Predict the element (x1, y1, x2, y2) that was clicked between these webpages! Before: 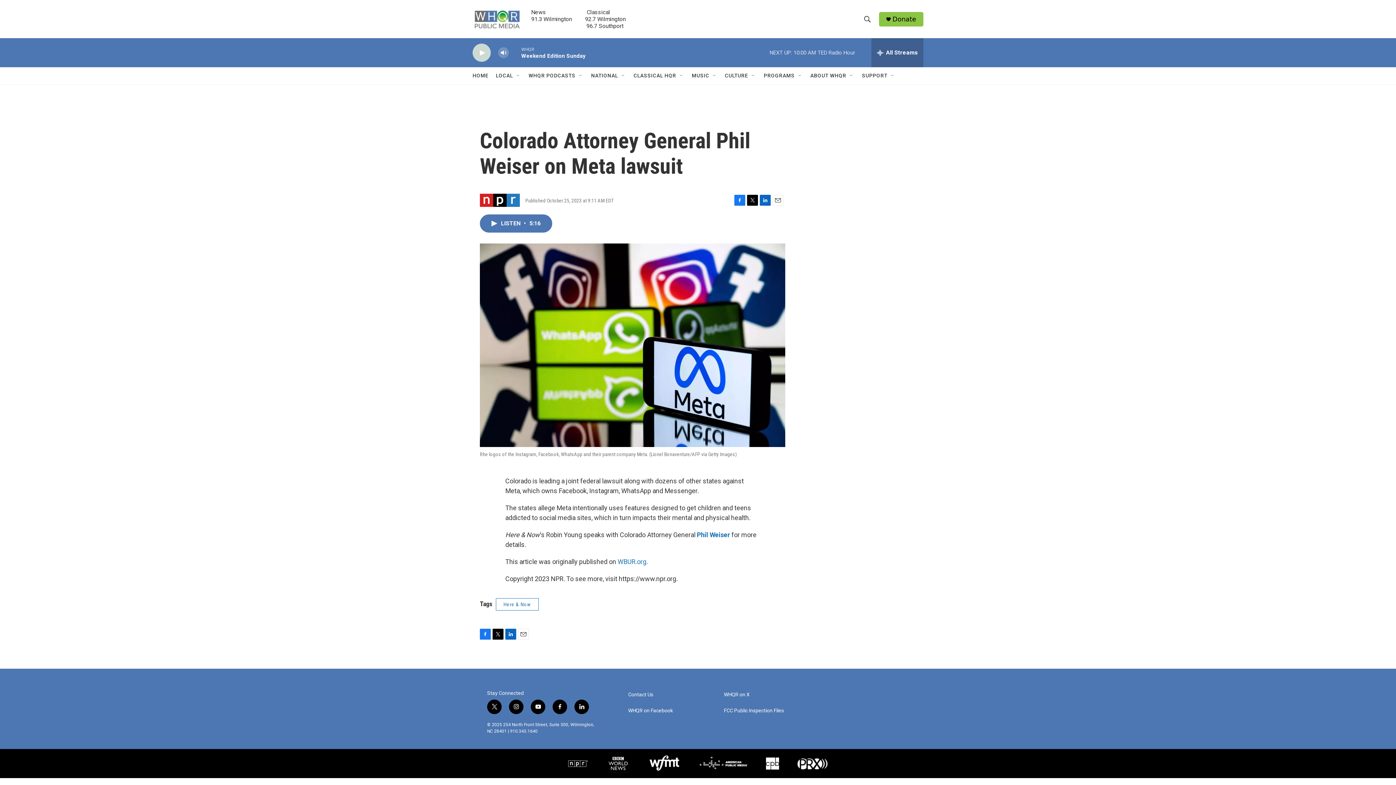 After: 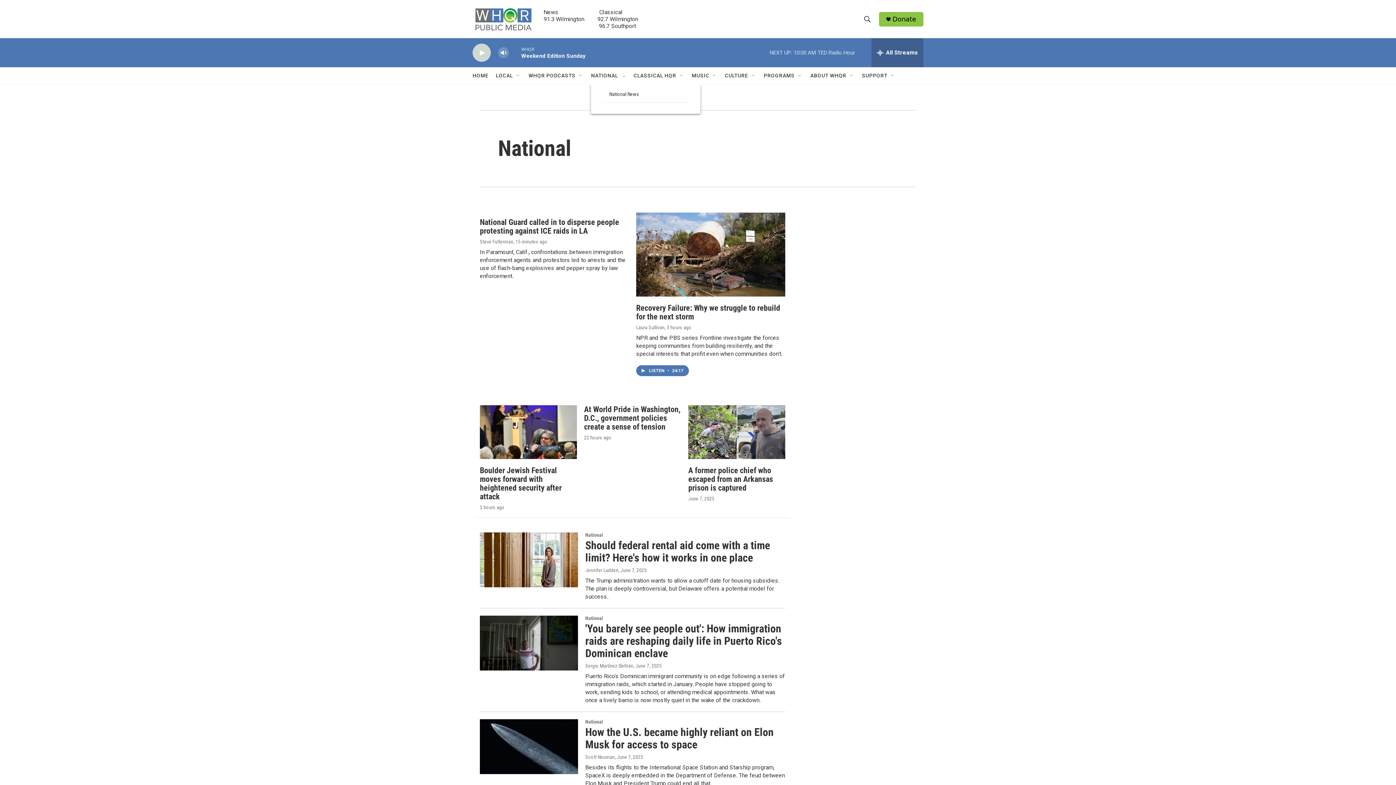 Action: label: NATIONAL bbox: (591, 67, 618, 84)